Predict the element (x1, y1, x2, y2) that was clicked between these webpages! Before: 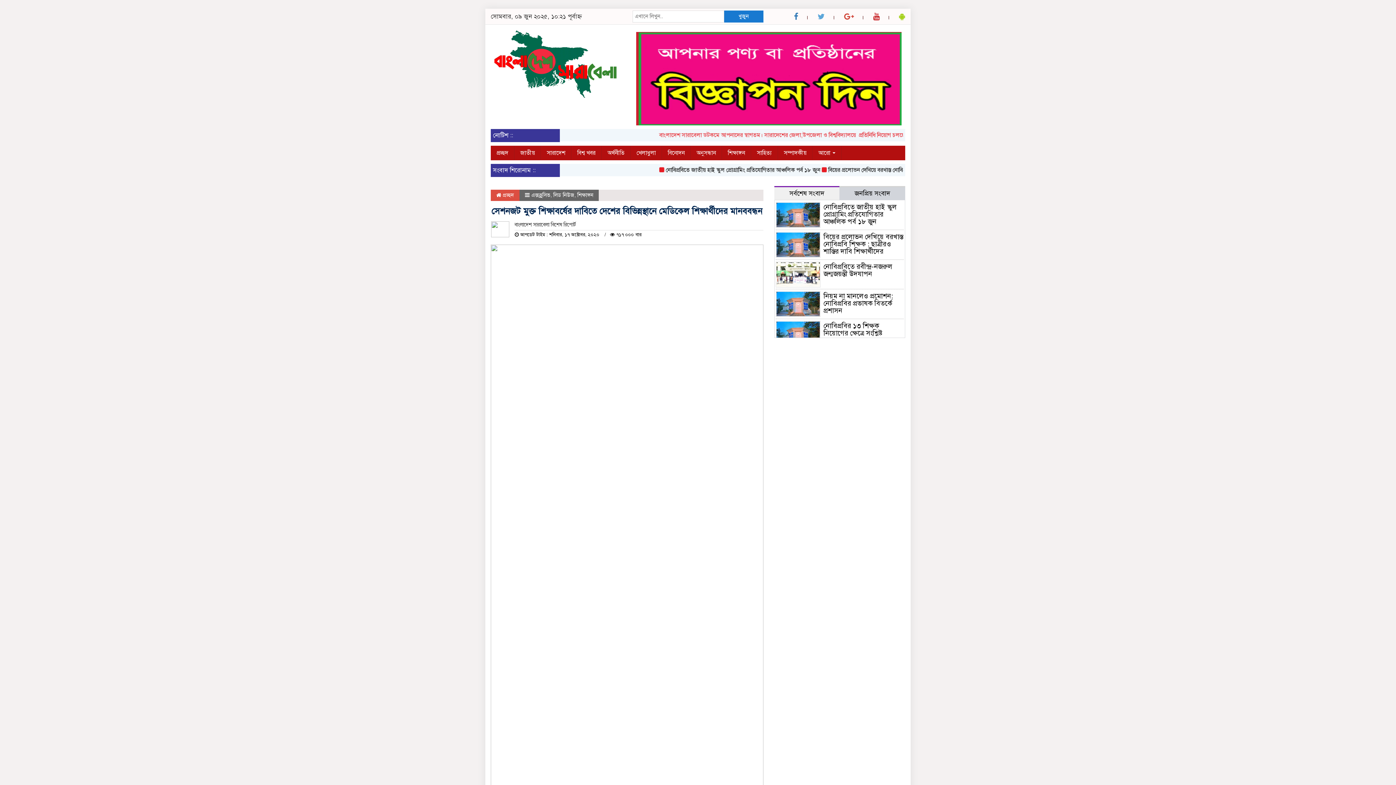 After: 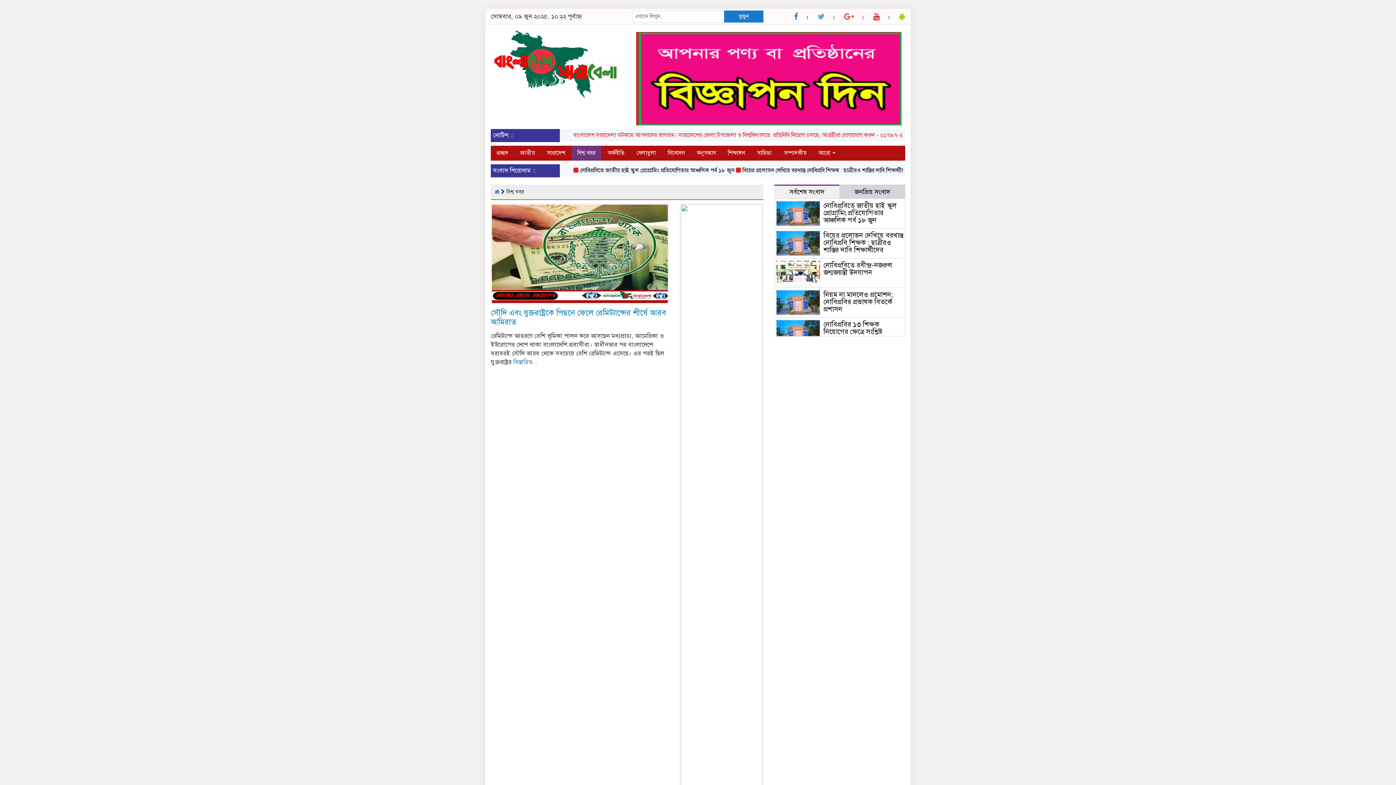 Action: label: বিশ্ব খবর bbox: (571, 145, 601, 160)